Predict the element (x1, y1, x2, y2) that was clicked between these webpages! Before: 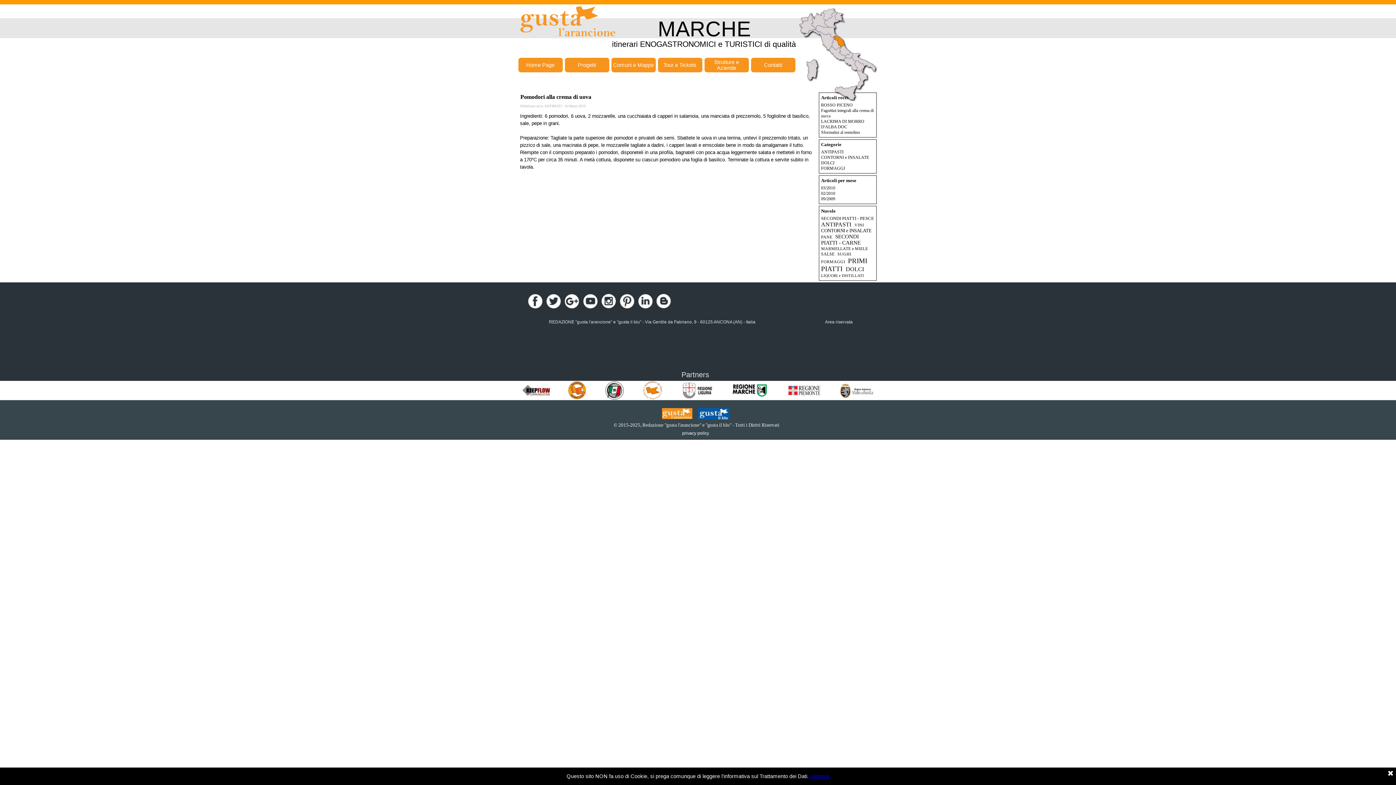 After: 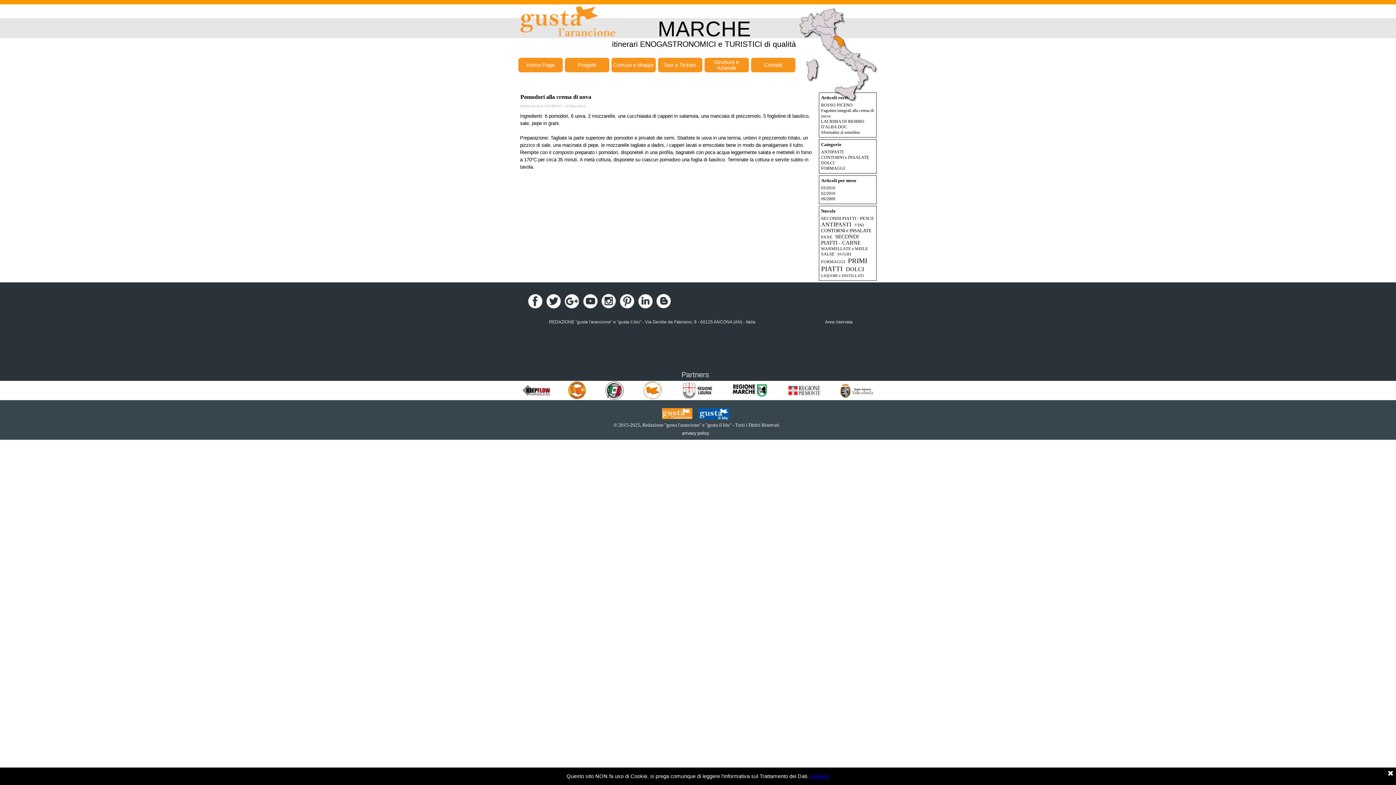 Action: bbox: (600, 293, 616, 298)